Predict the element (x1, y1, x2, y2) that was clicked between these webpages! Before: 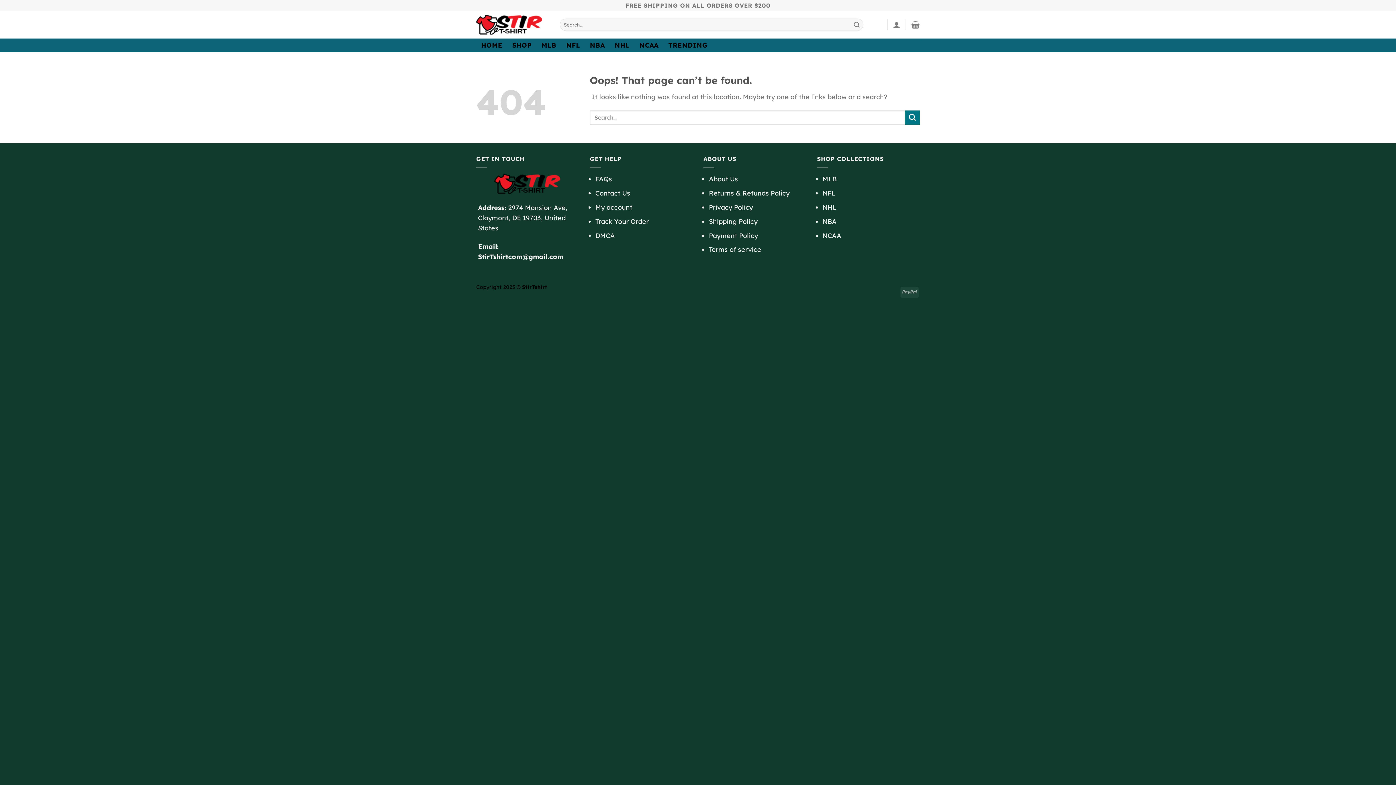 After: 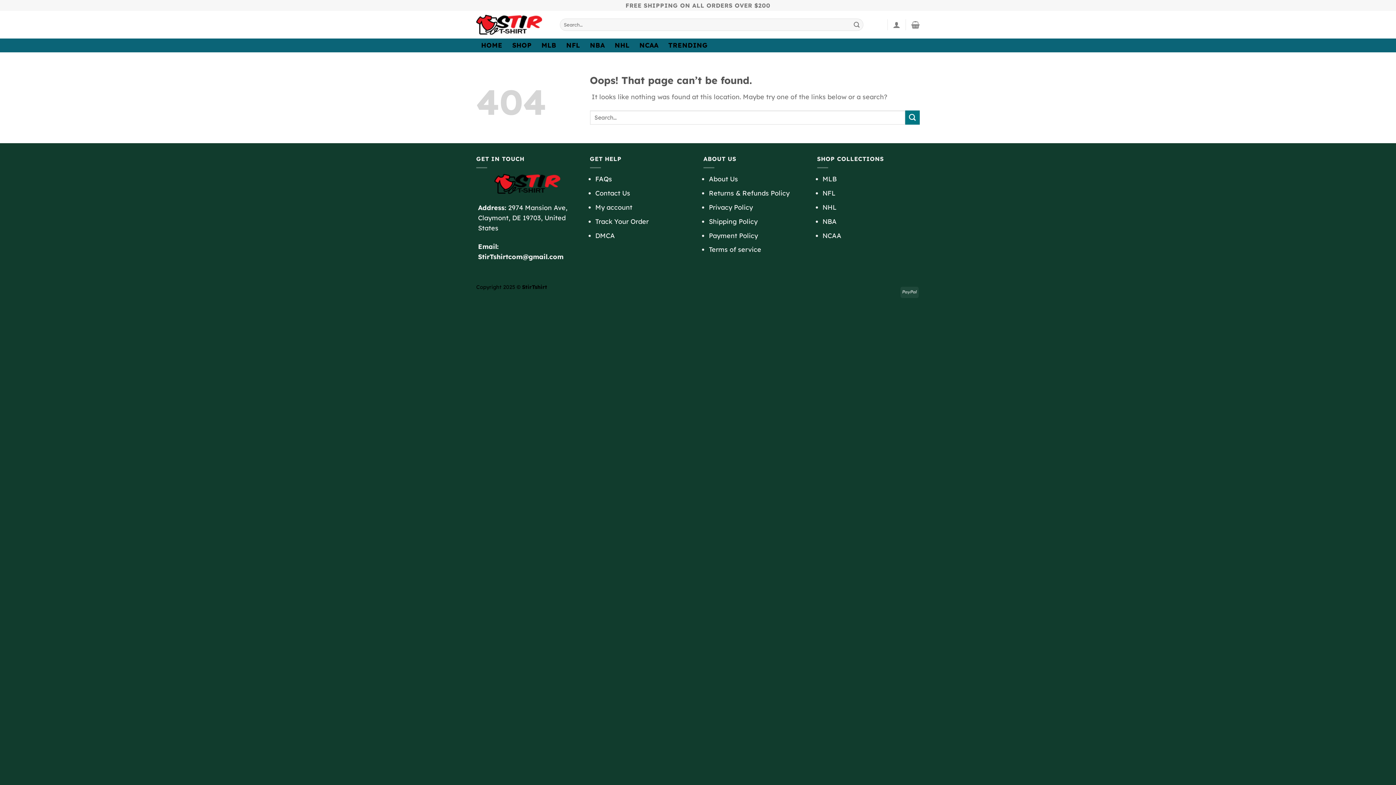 Action: label: FAQs bbox: (595, 175, 612, 183)